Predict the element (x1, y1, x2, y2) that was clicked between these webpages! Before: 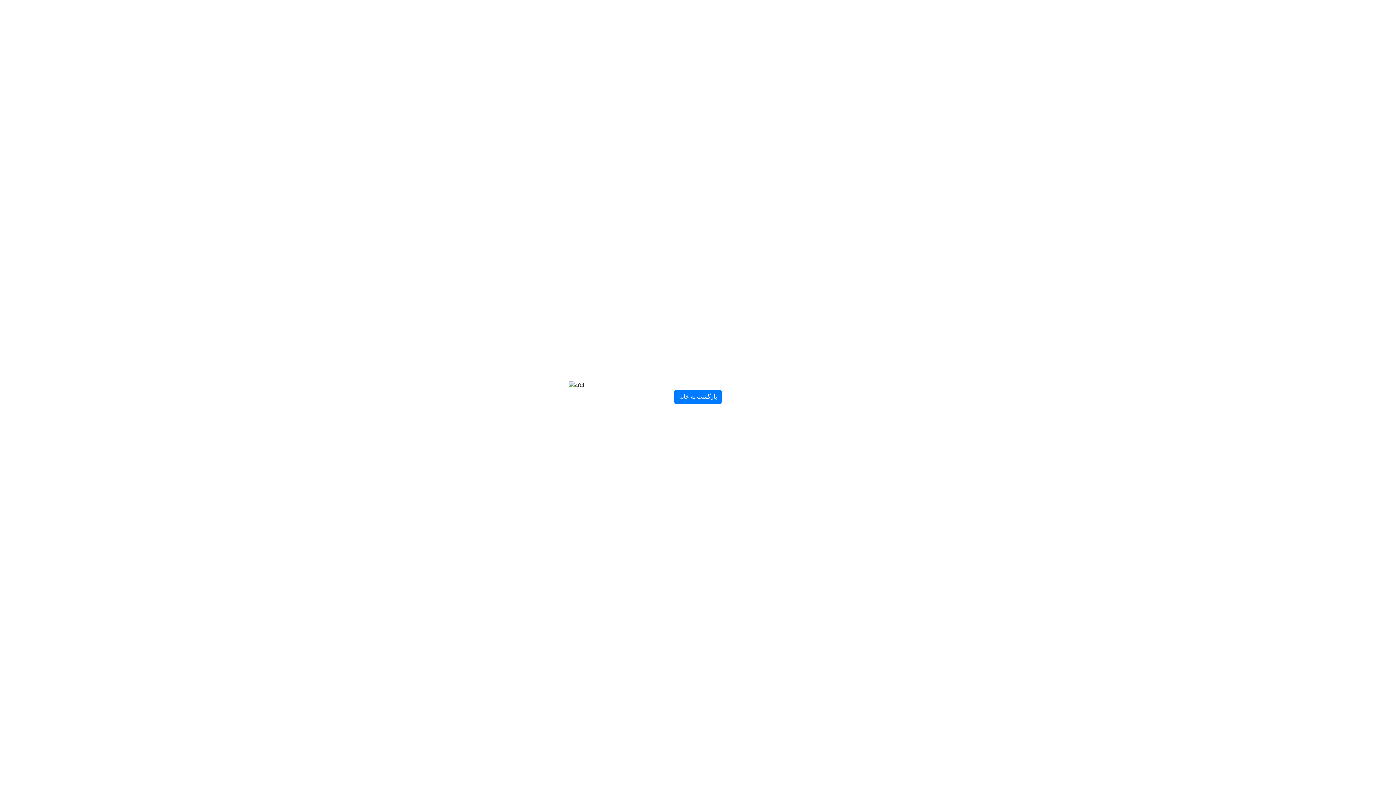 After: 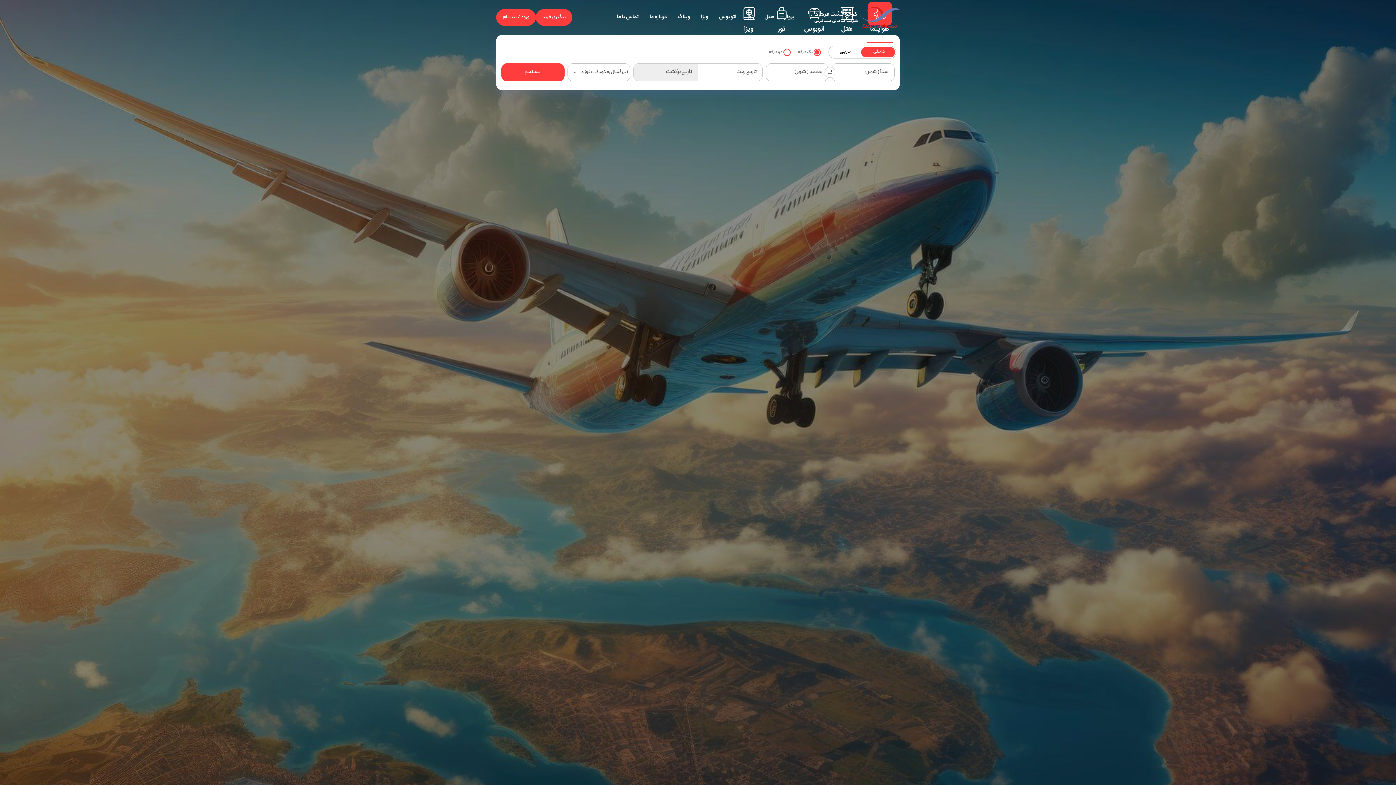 Action: bbox: (674, 390, 721, 404) label: بازگشت به خانه